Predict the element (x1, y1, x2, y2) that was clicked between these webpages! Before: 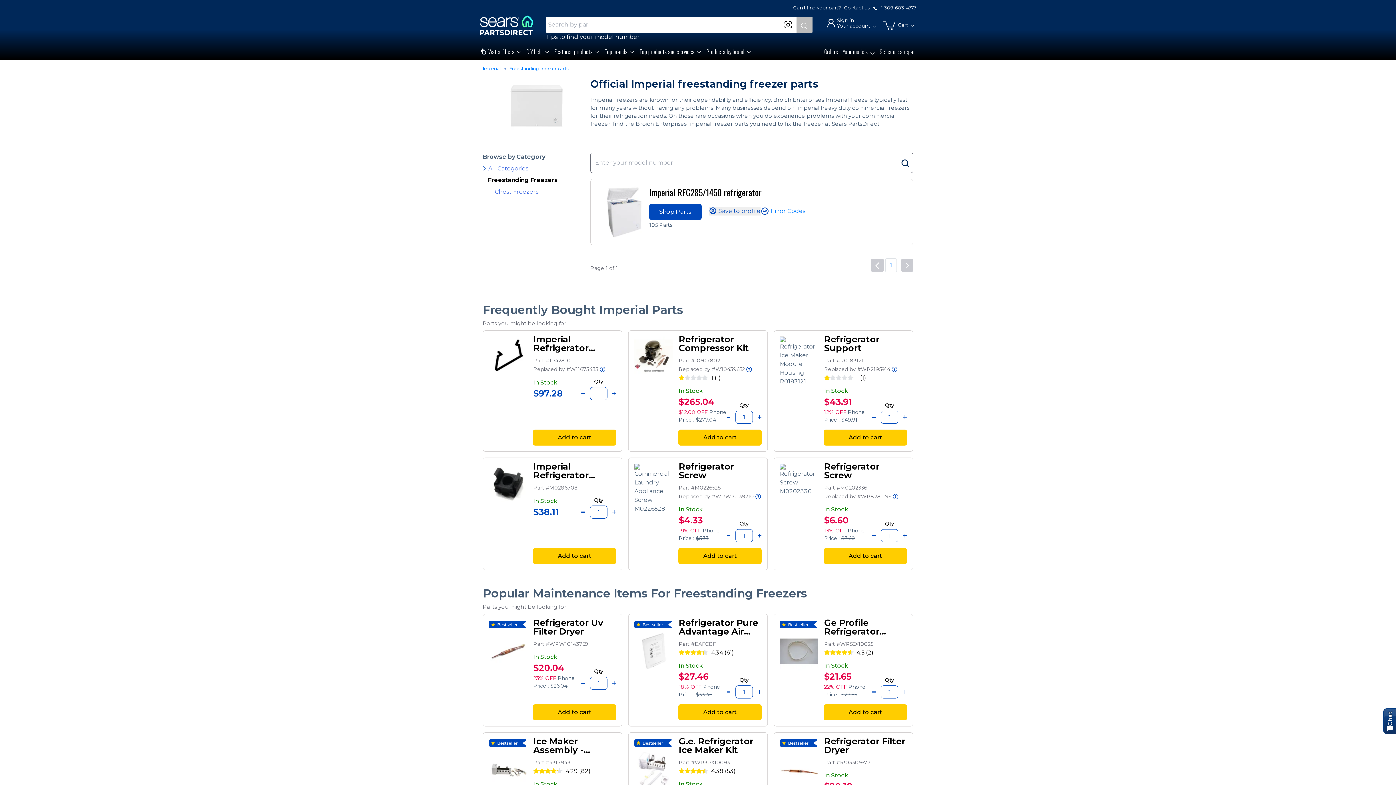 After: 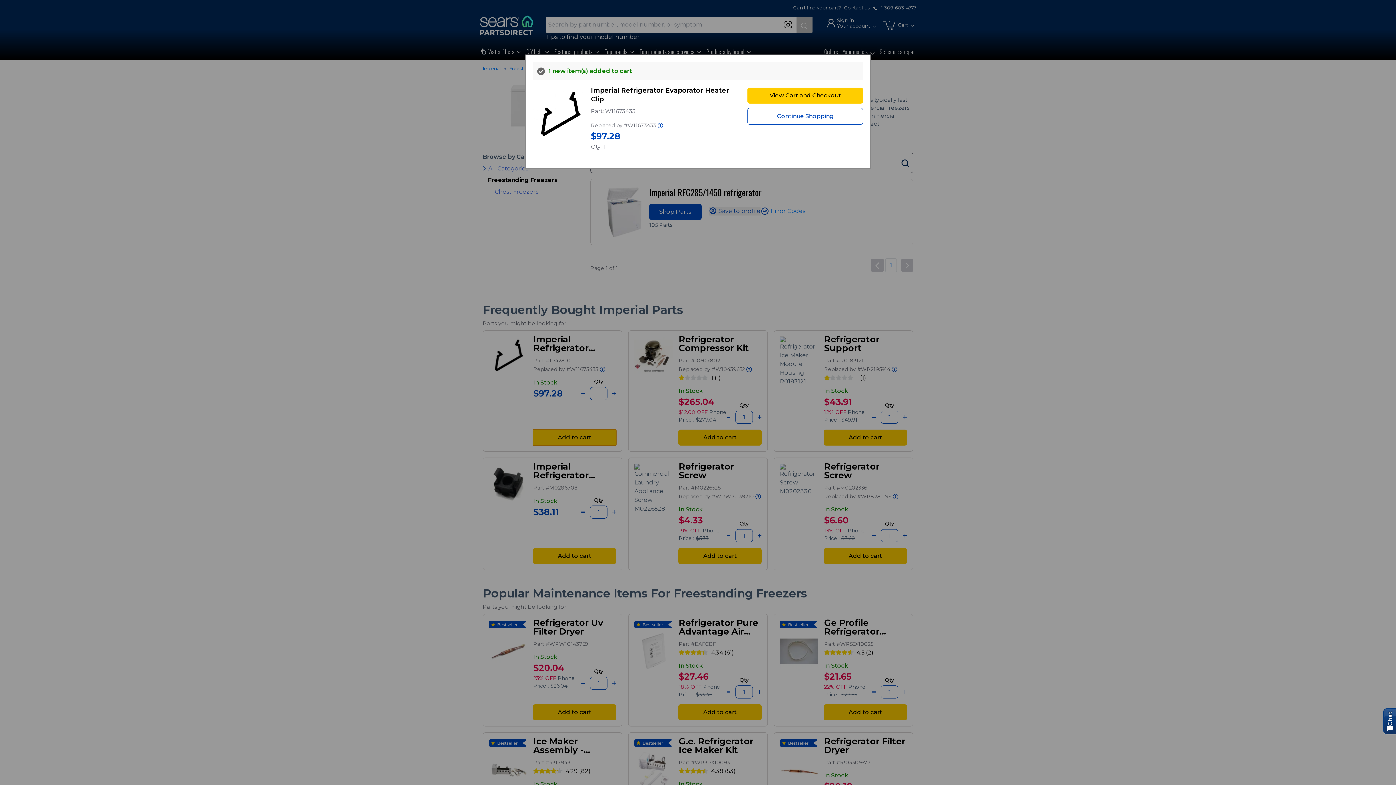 Action: label: Add to cart bbox: (533, 429, 616, 445)